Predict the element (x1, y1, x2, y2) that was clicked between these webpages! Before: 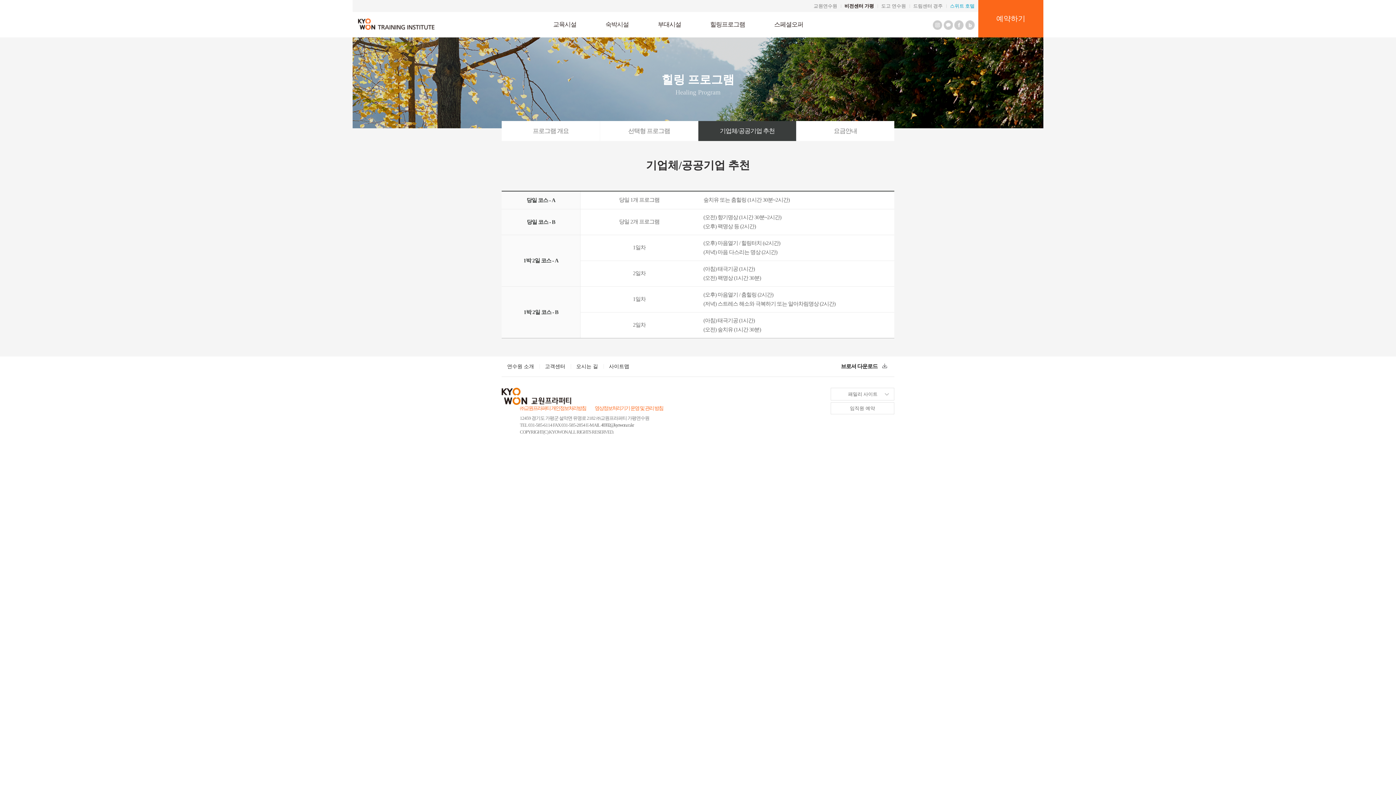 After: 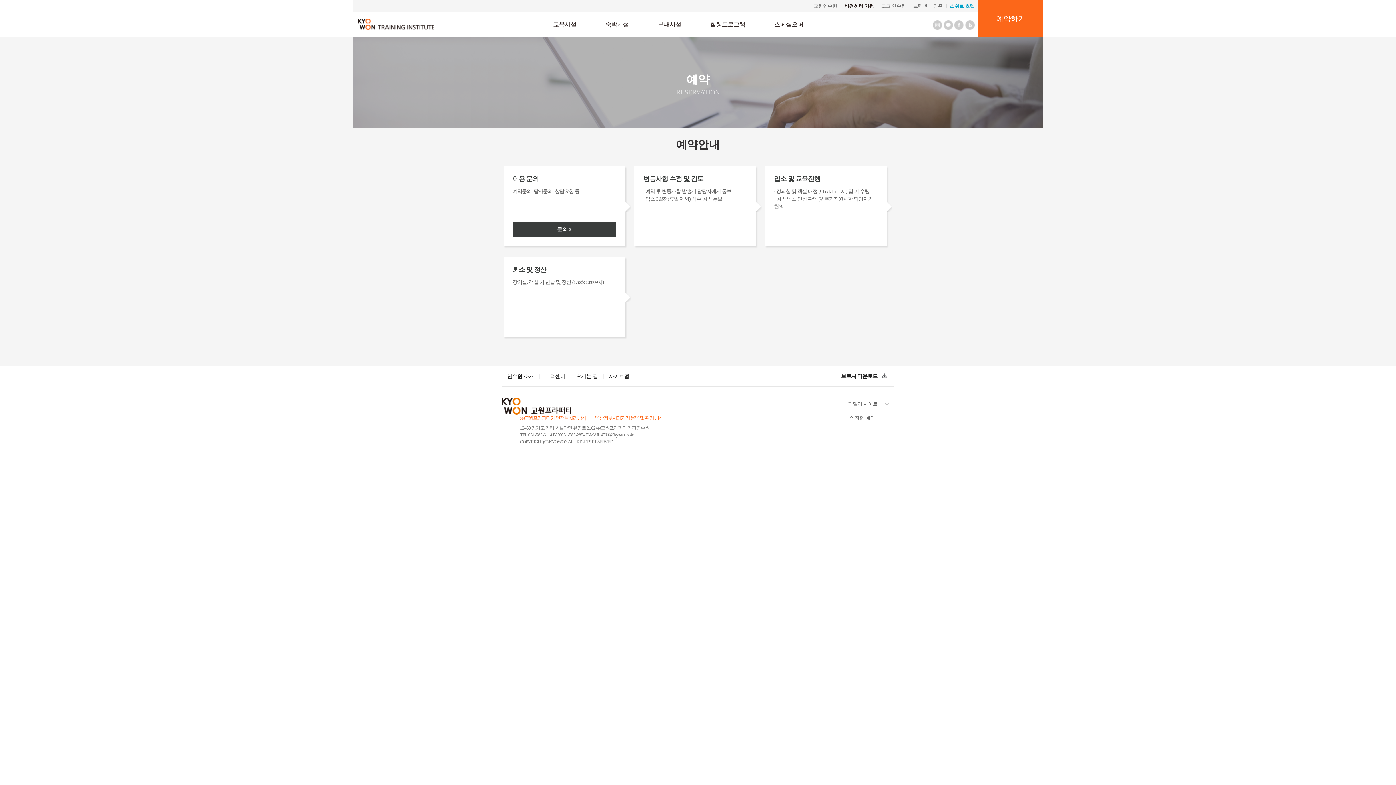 Action: bbox: (978, 16, 1043, 22) label: 예약하기